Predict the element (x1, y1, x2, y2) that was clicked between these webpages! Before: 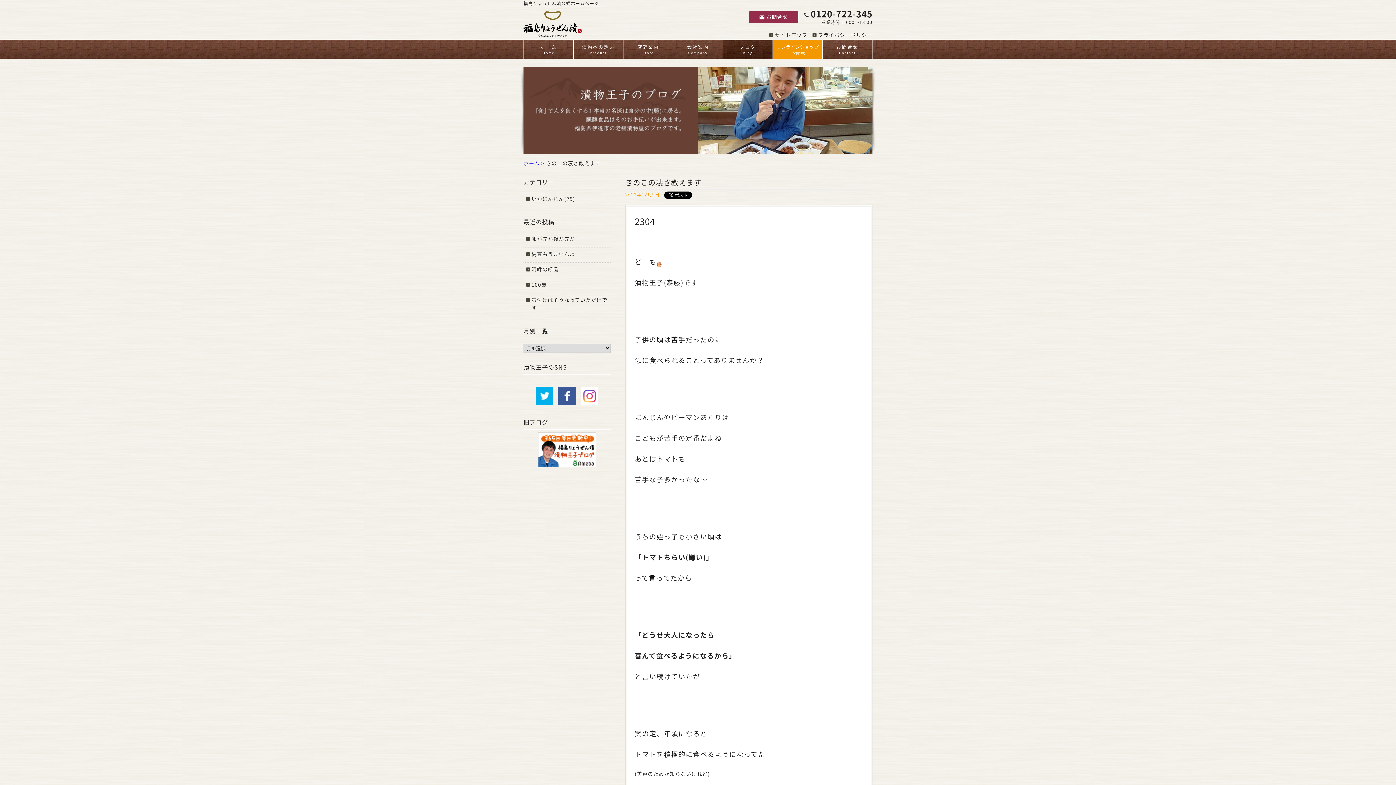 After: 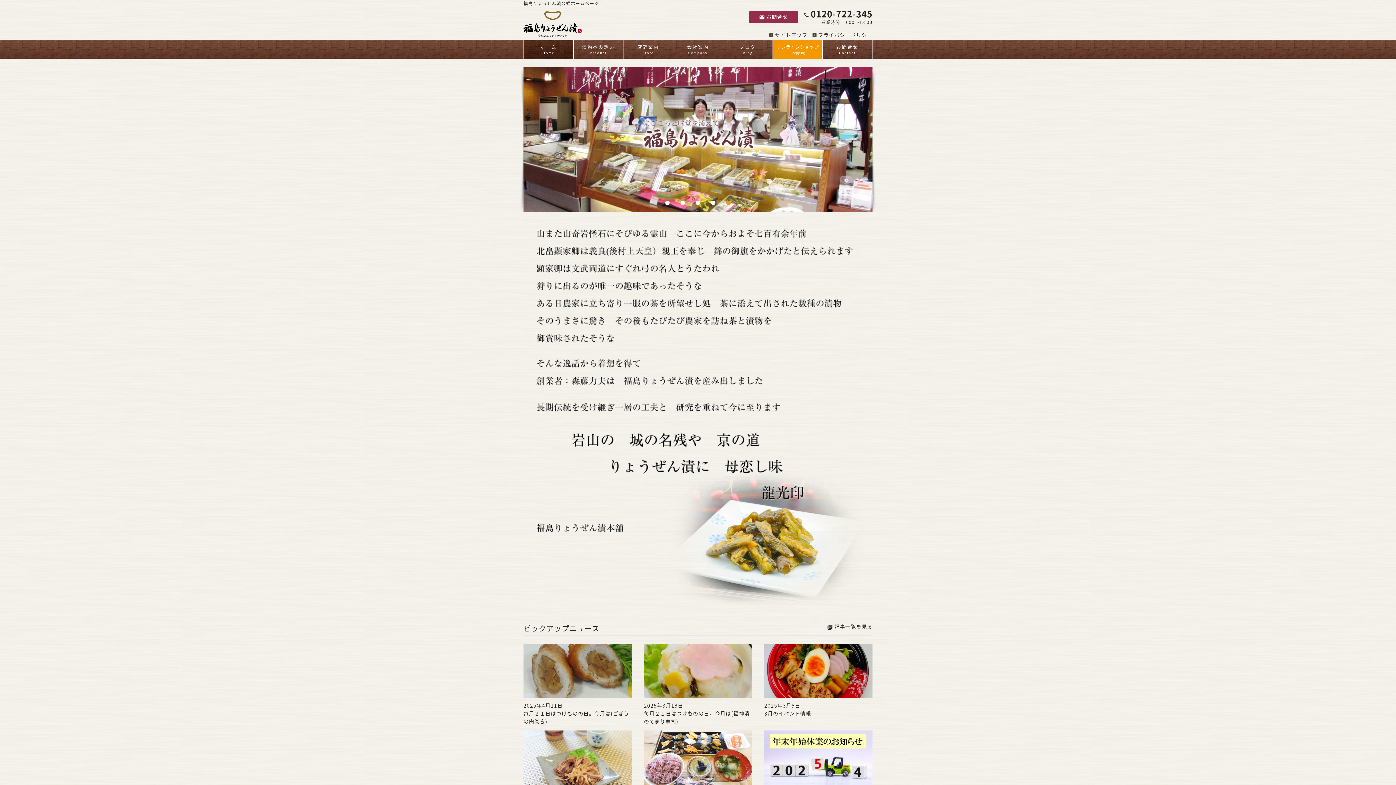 Action: label: ホーム bbox: (523, 159, 540, 166)